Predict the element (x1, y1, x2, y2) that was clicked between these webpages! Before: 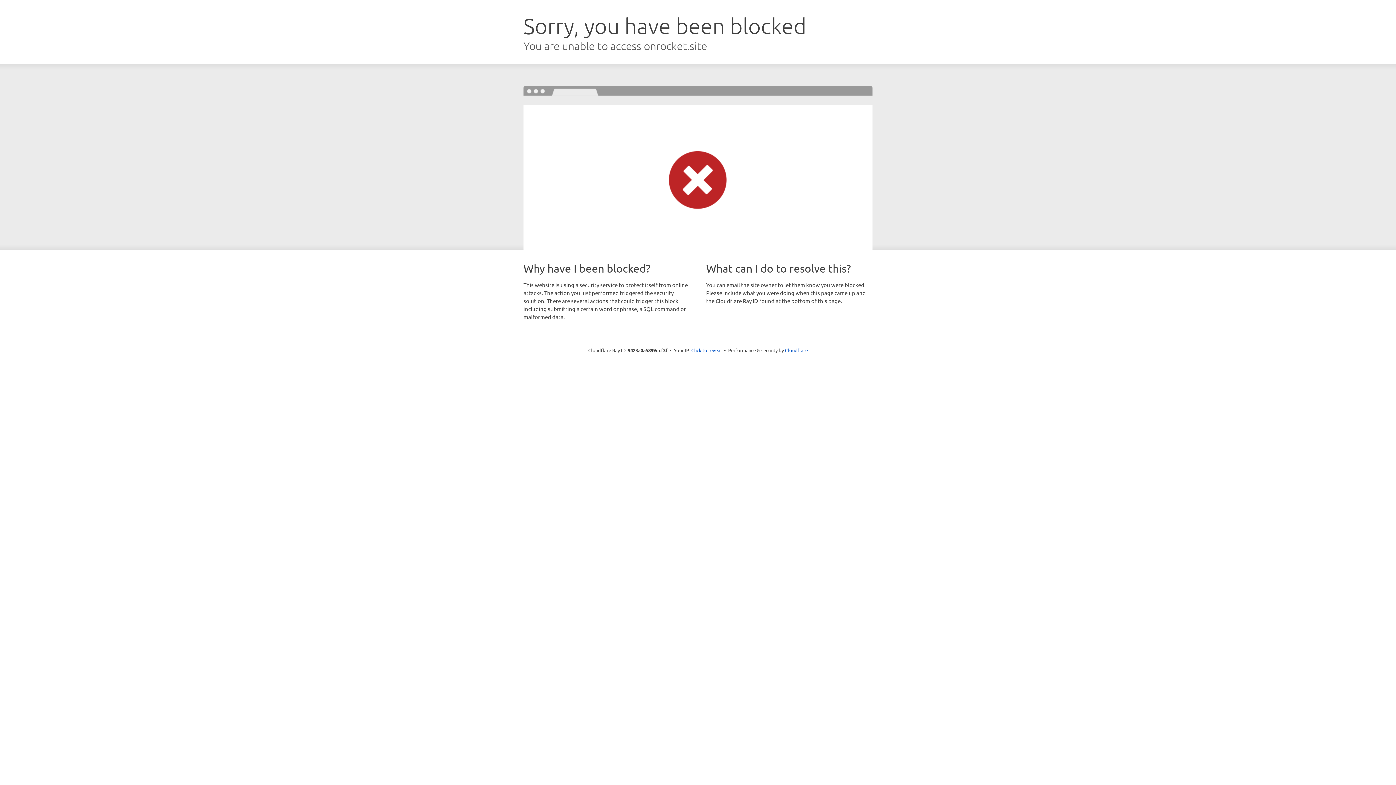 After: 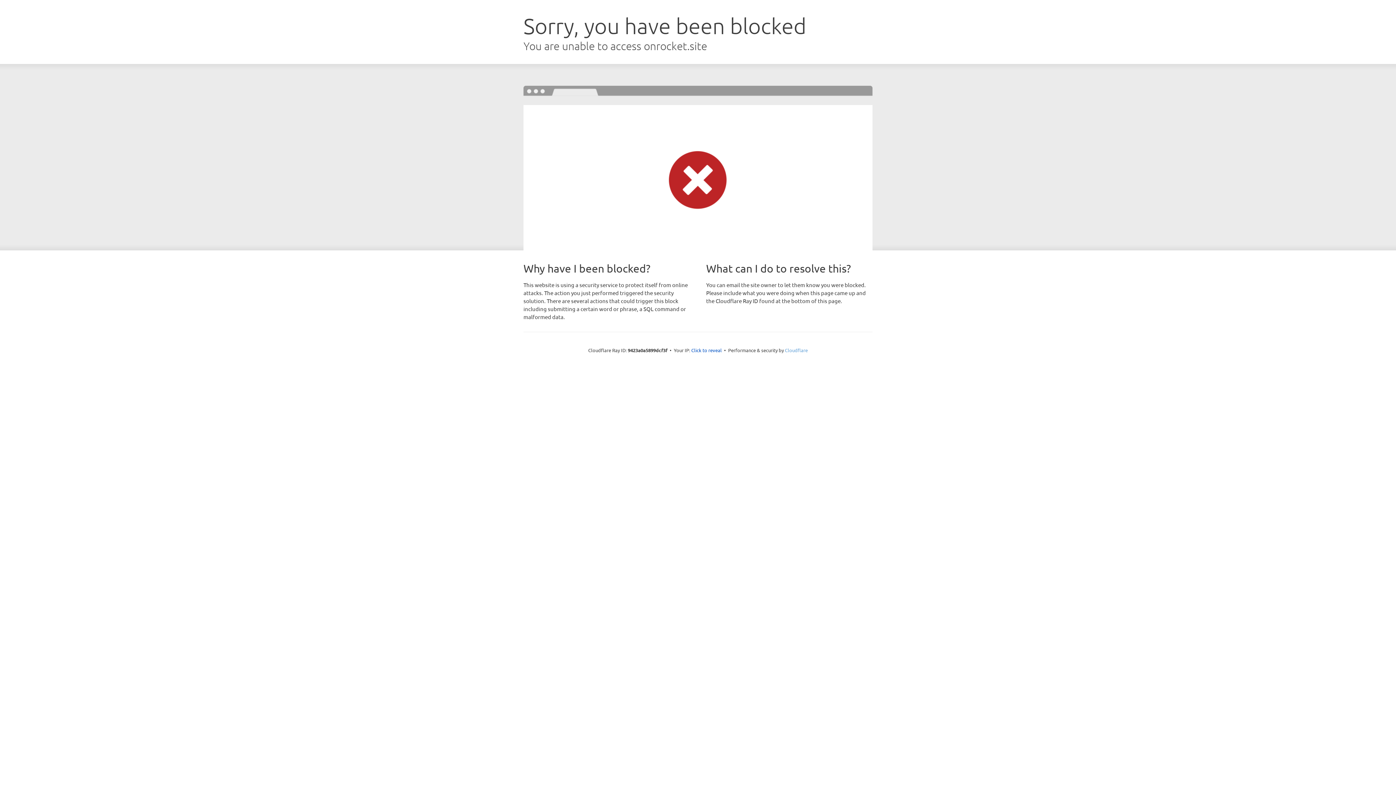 Action: bbox: (785, 347, 808, 353) label: Cloudflare